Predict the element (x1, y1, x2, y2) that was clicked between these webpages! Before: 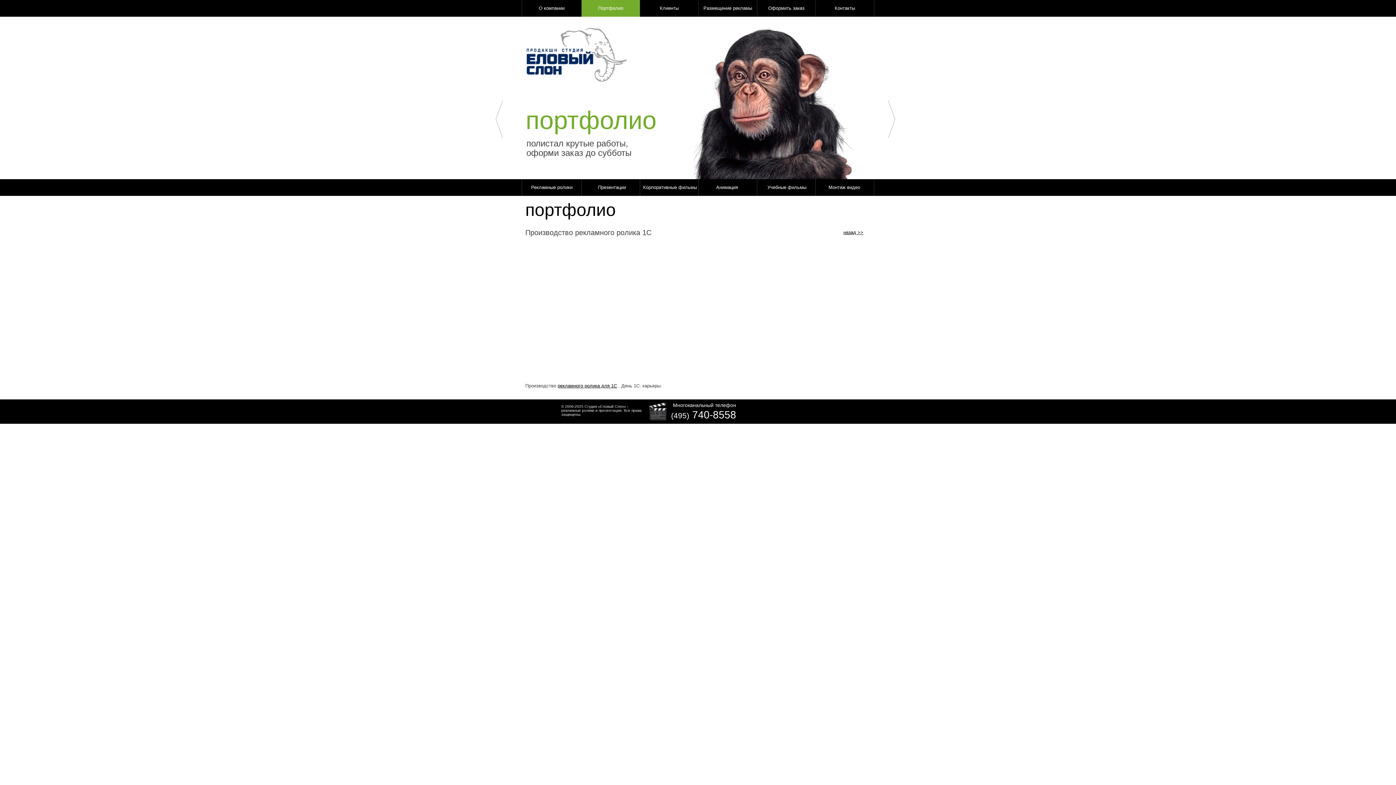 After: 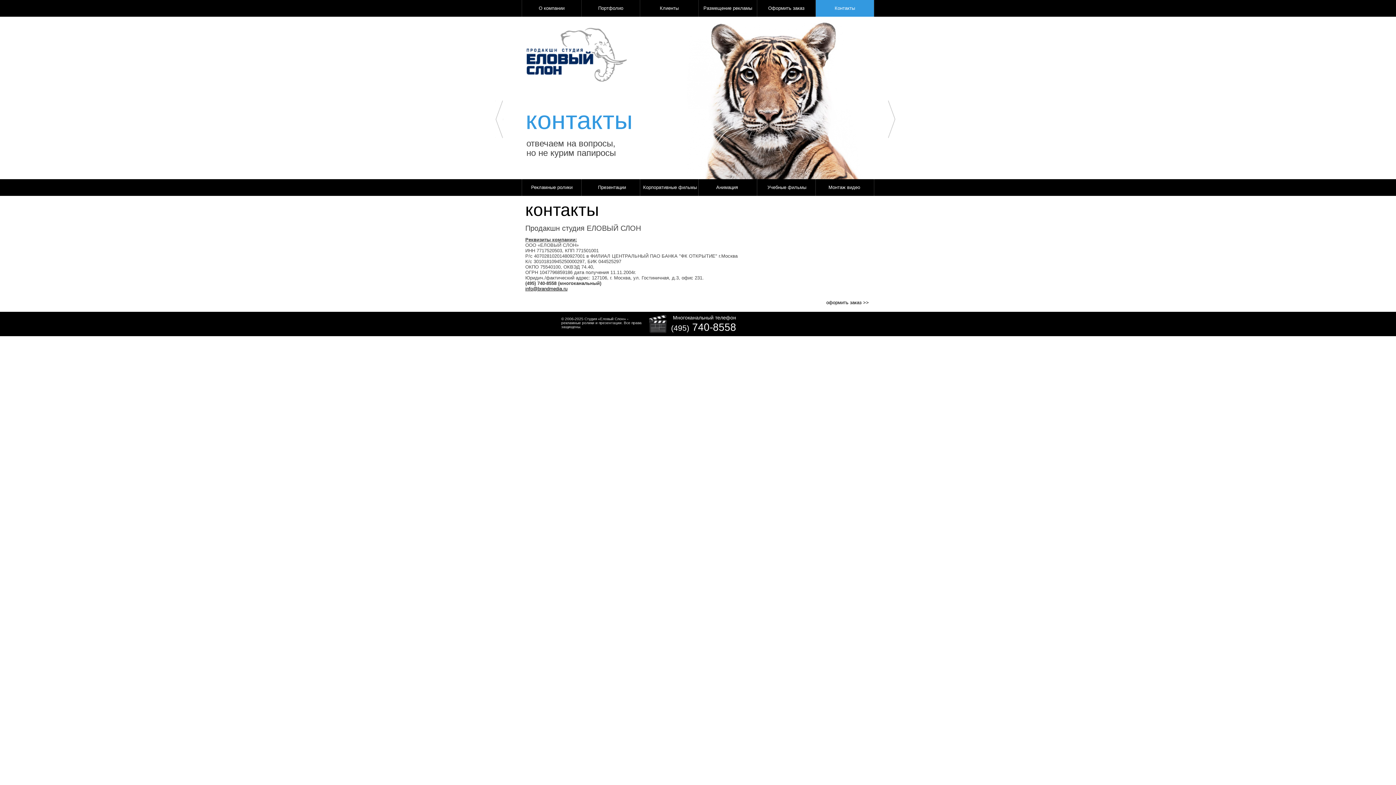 Action: bbox: (816, 0, 874, 16) label: Контакты